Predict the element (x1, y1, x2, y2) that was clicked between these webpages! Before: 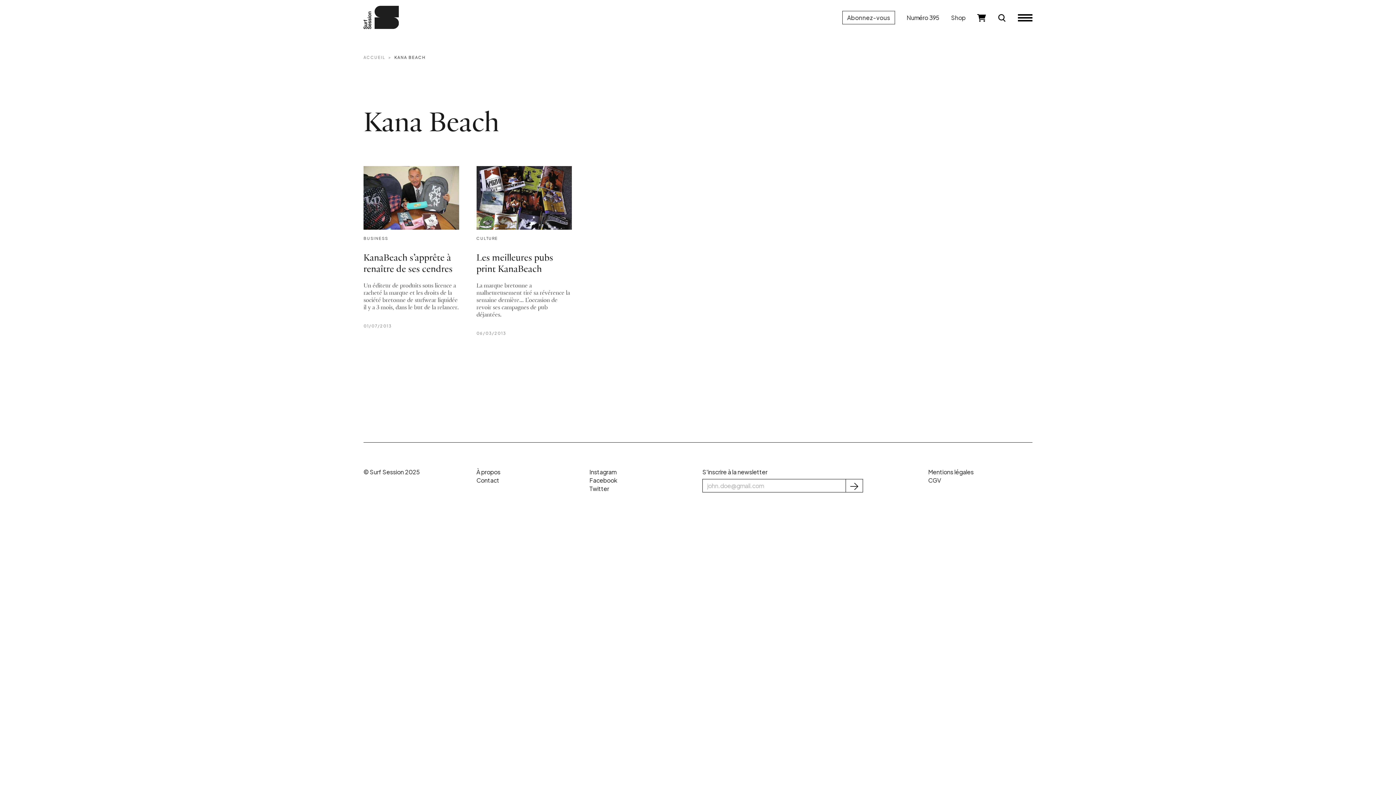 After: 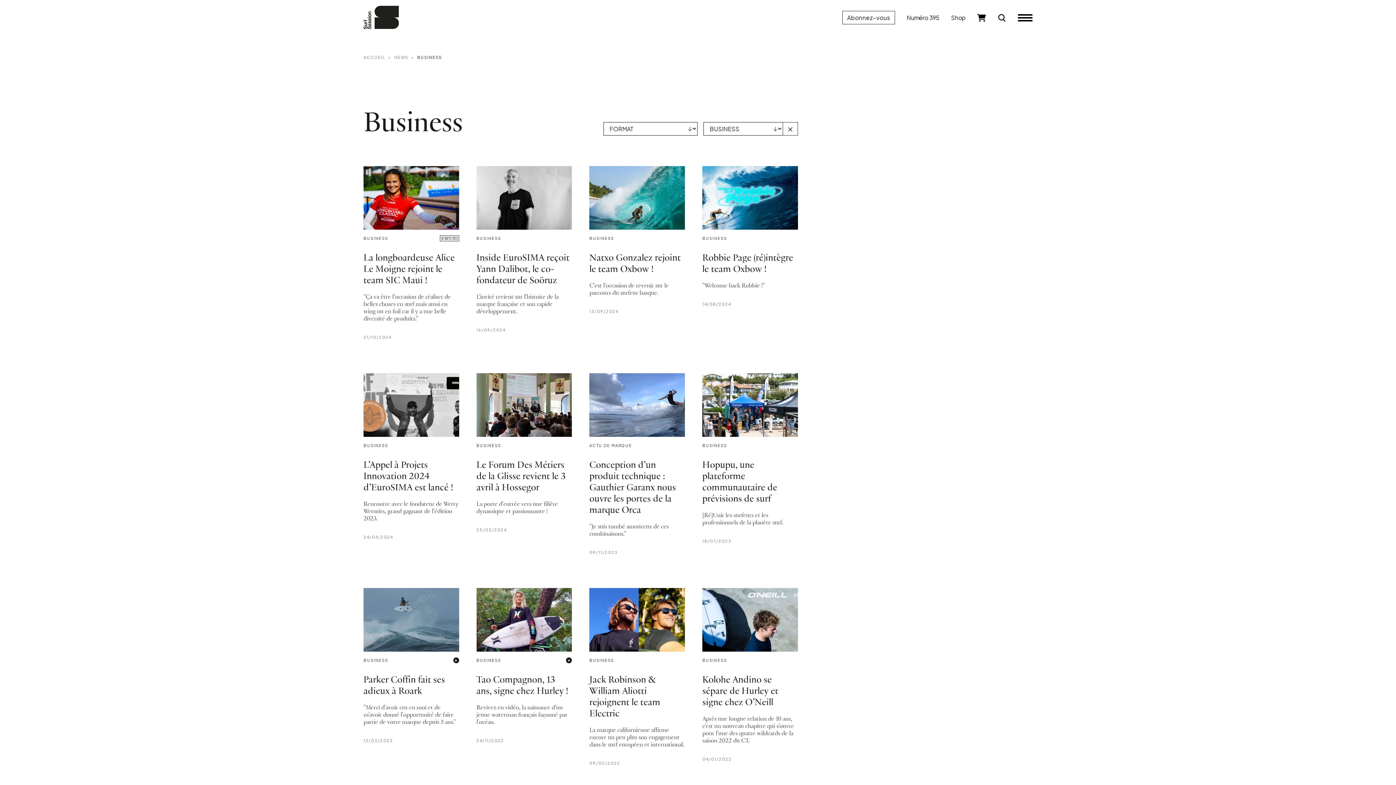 Action: label: BUSINESS bbox: (363, 236, 388, 240)